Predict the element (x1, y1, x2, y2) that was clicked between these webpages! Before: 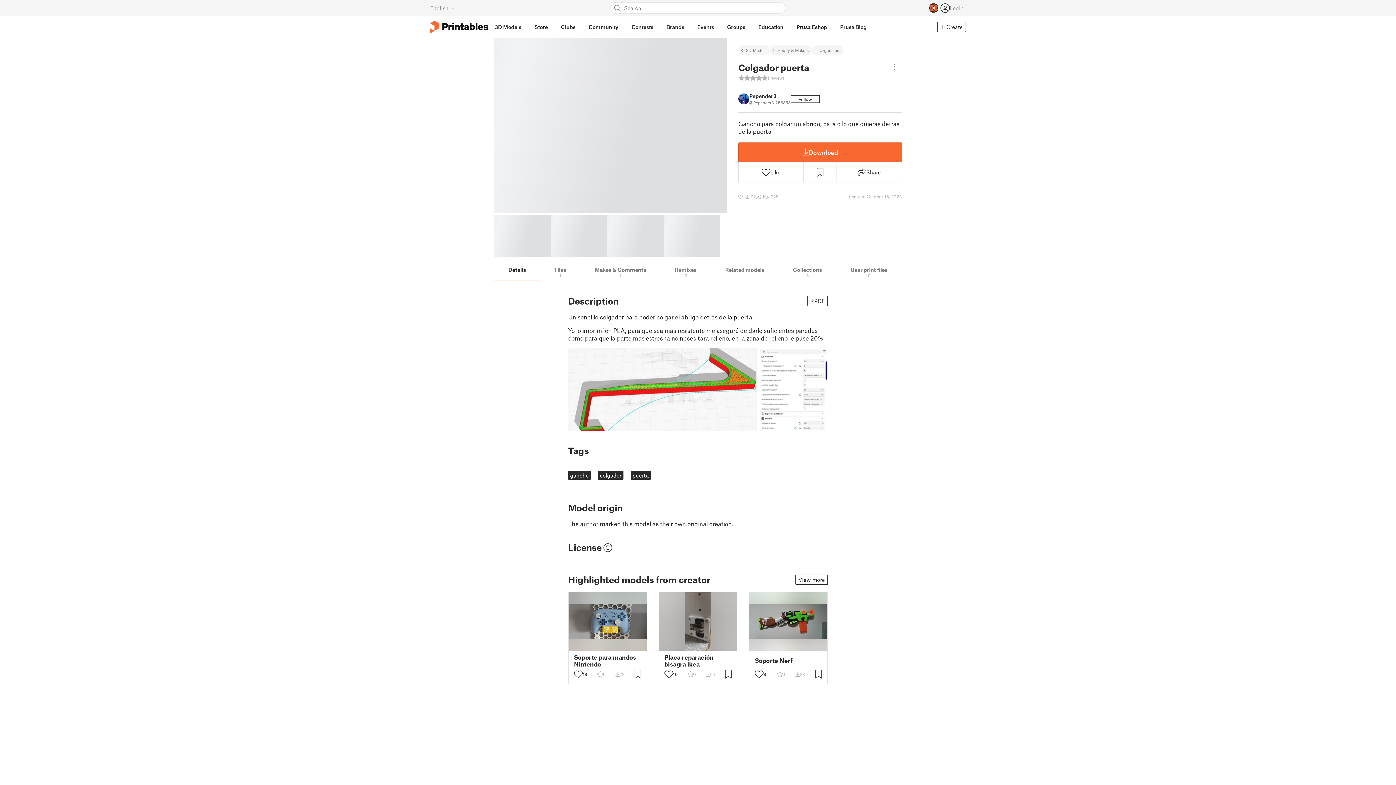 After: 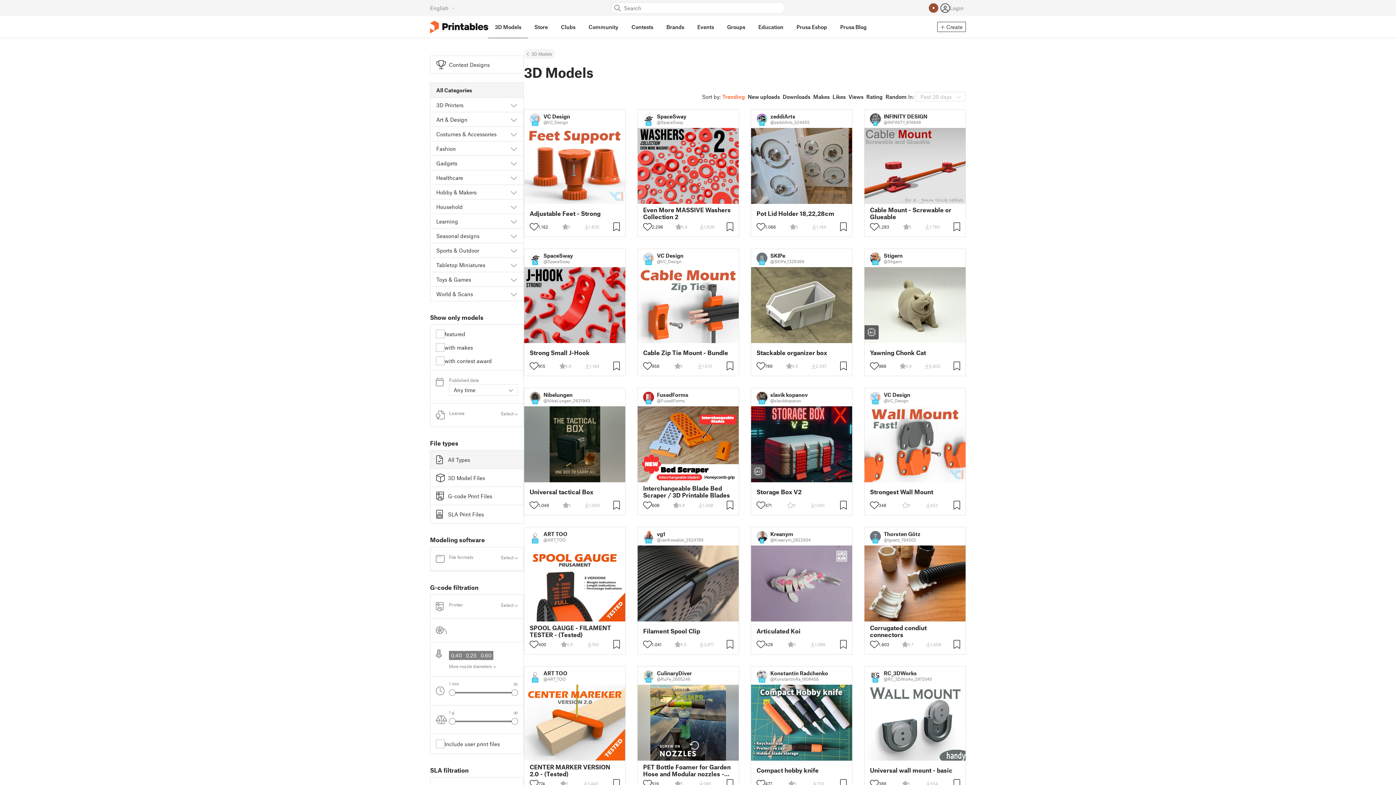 Action: bbox: (488, 16, 528, 38) label: 3D Models